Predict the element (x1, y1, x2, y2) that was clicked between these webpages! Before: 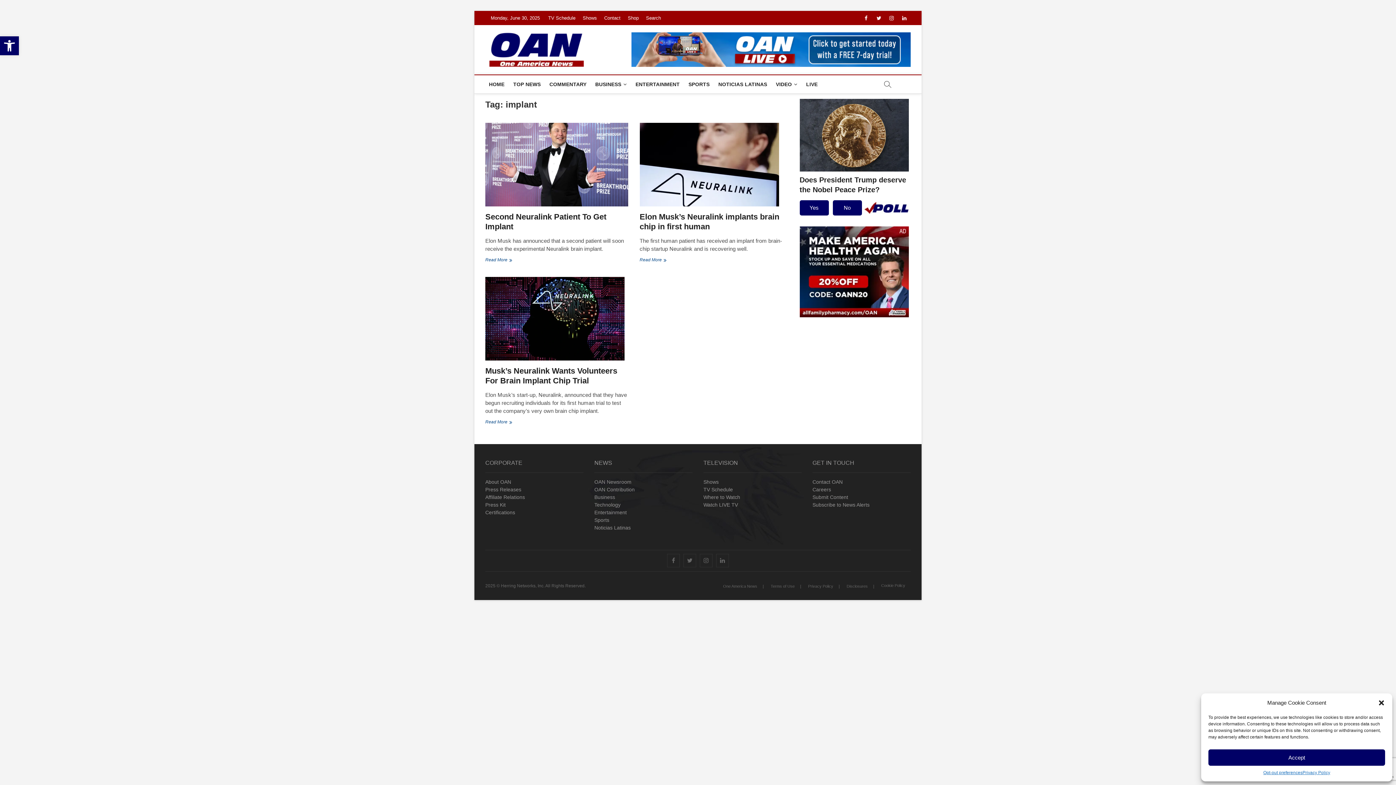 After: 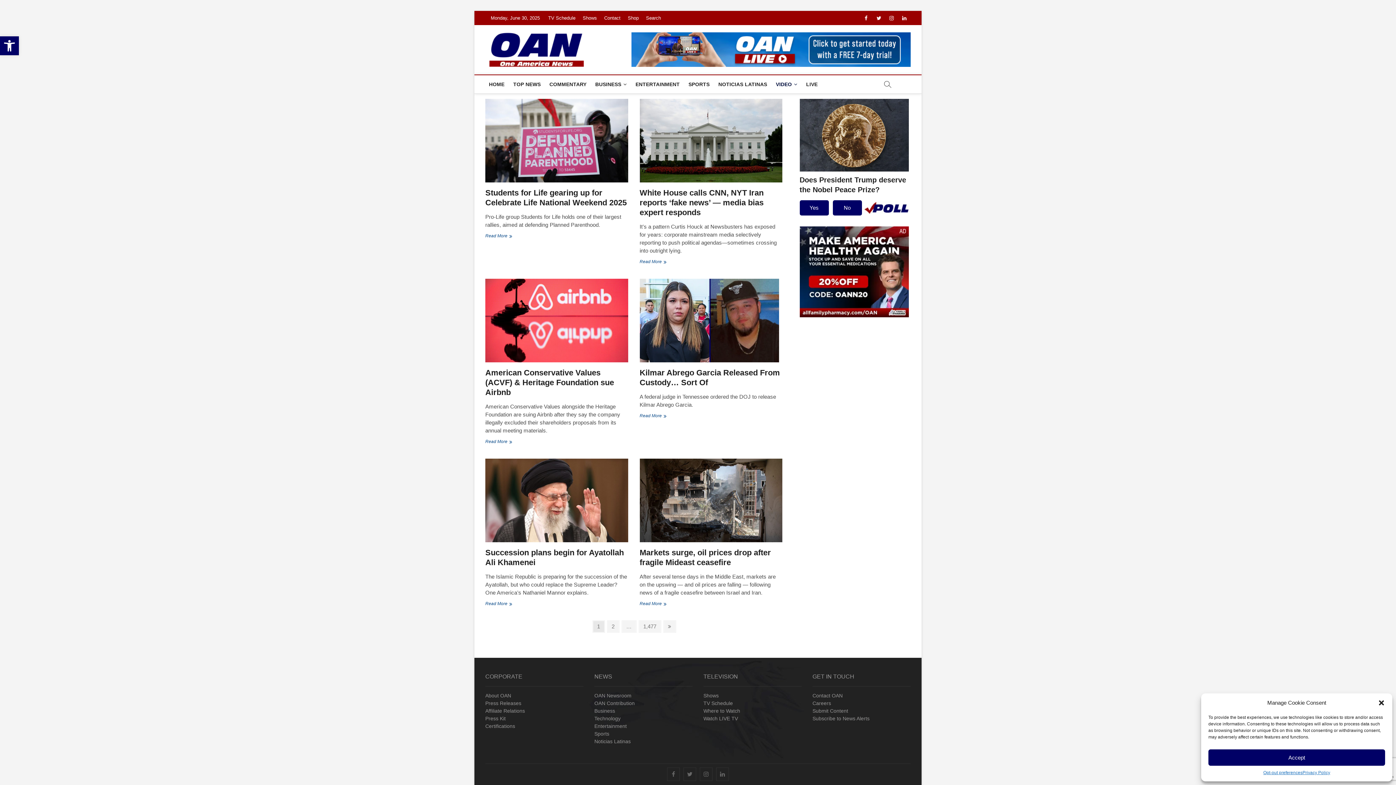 Action: bbox: (772, 75, 801, 93) label: VIDEO